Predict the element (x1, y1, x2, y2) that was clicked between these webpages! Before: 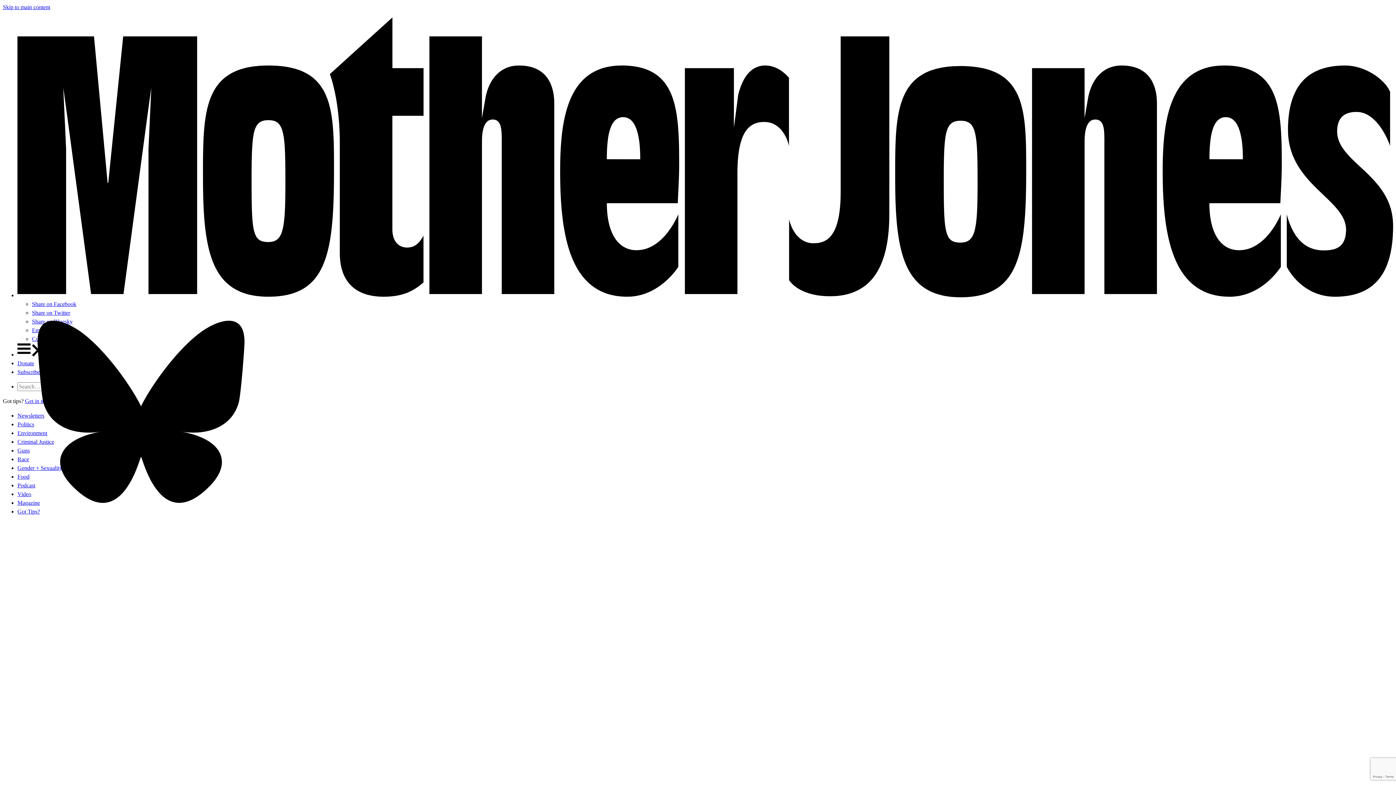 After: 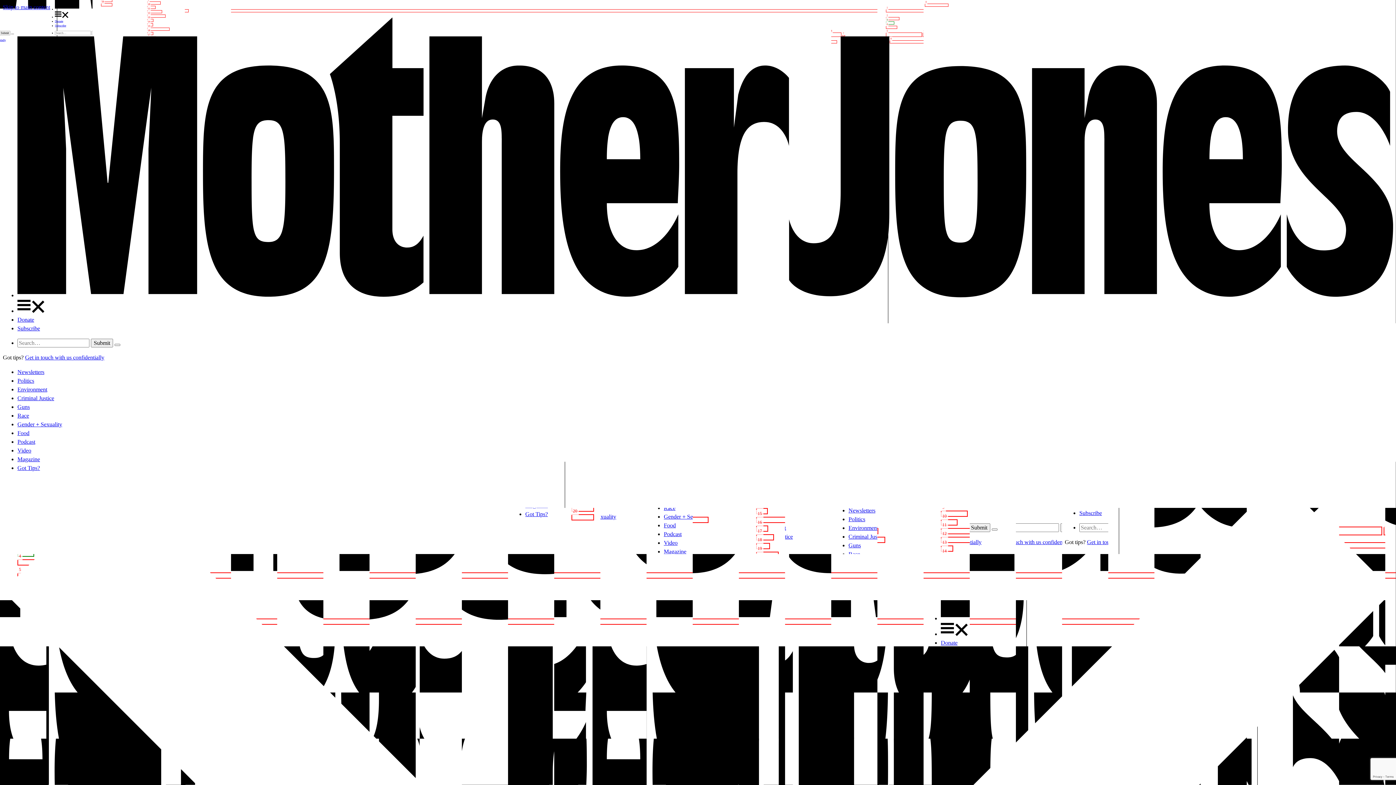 Action: label: Food bbox: (17, 473, 29, 480)